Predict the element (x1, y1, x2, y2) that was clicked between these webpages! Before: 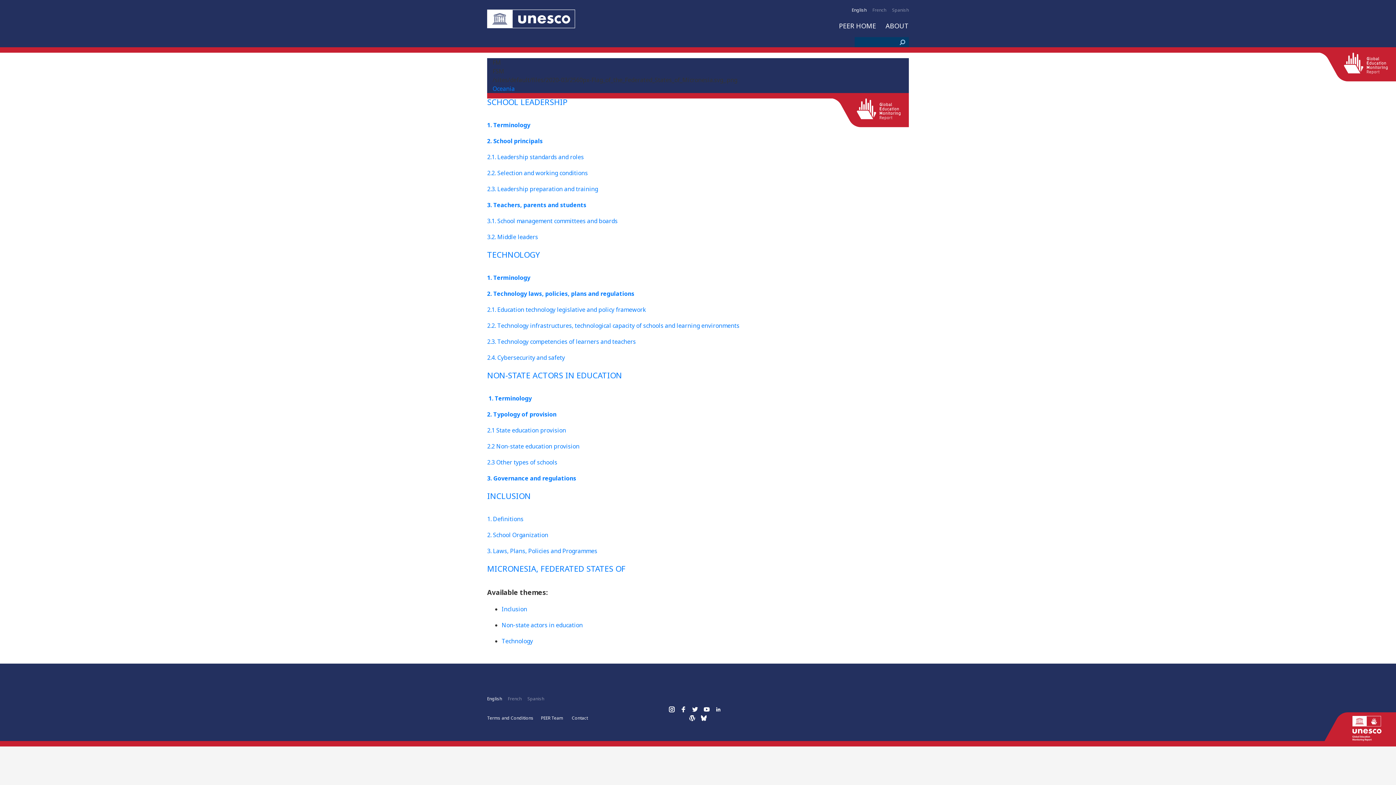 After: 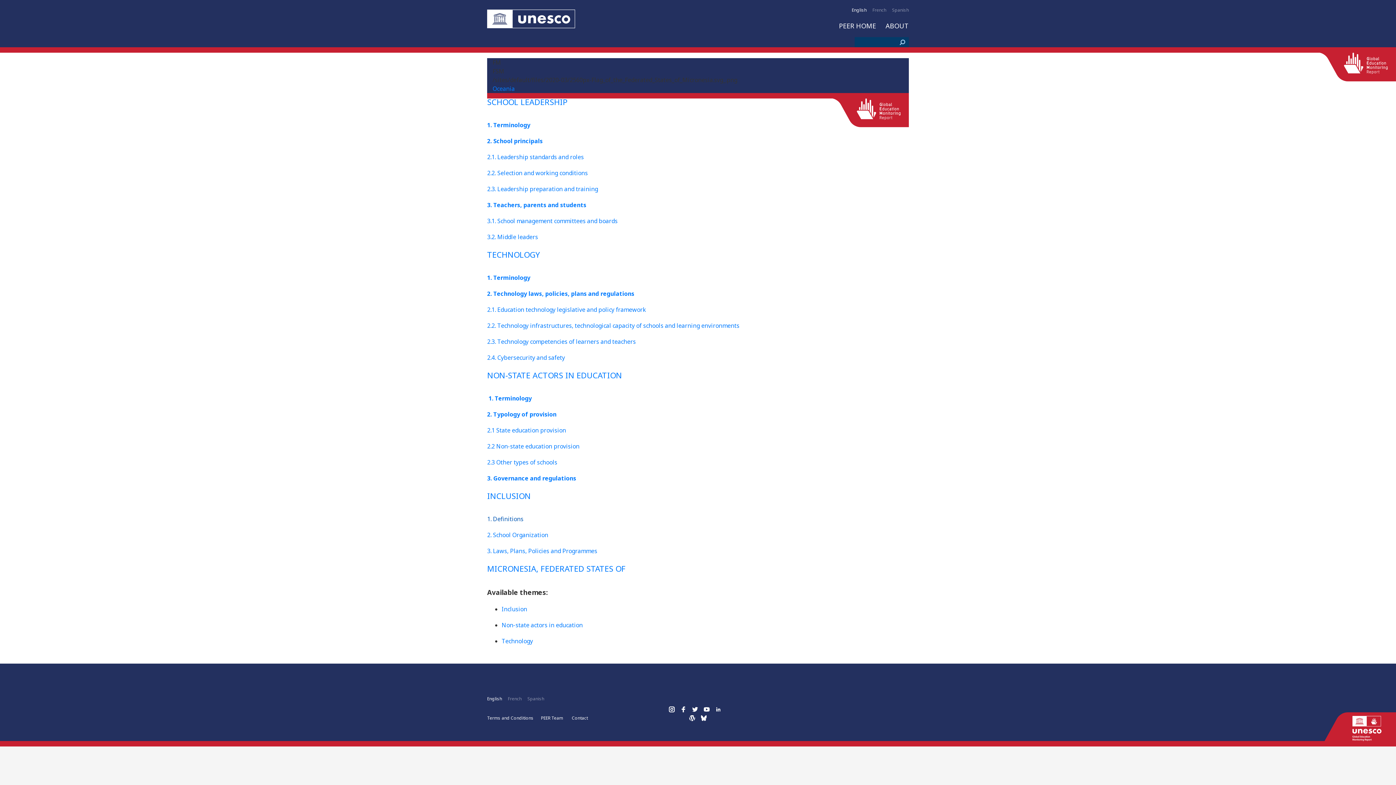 Action: label: 1. Definitions bbox: (487, 515, 523, 523)